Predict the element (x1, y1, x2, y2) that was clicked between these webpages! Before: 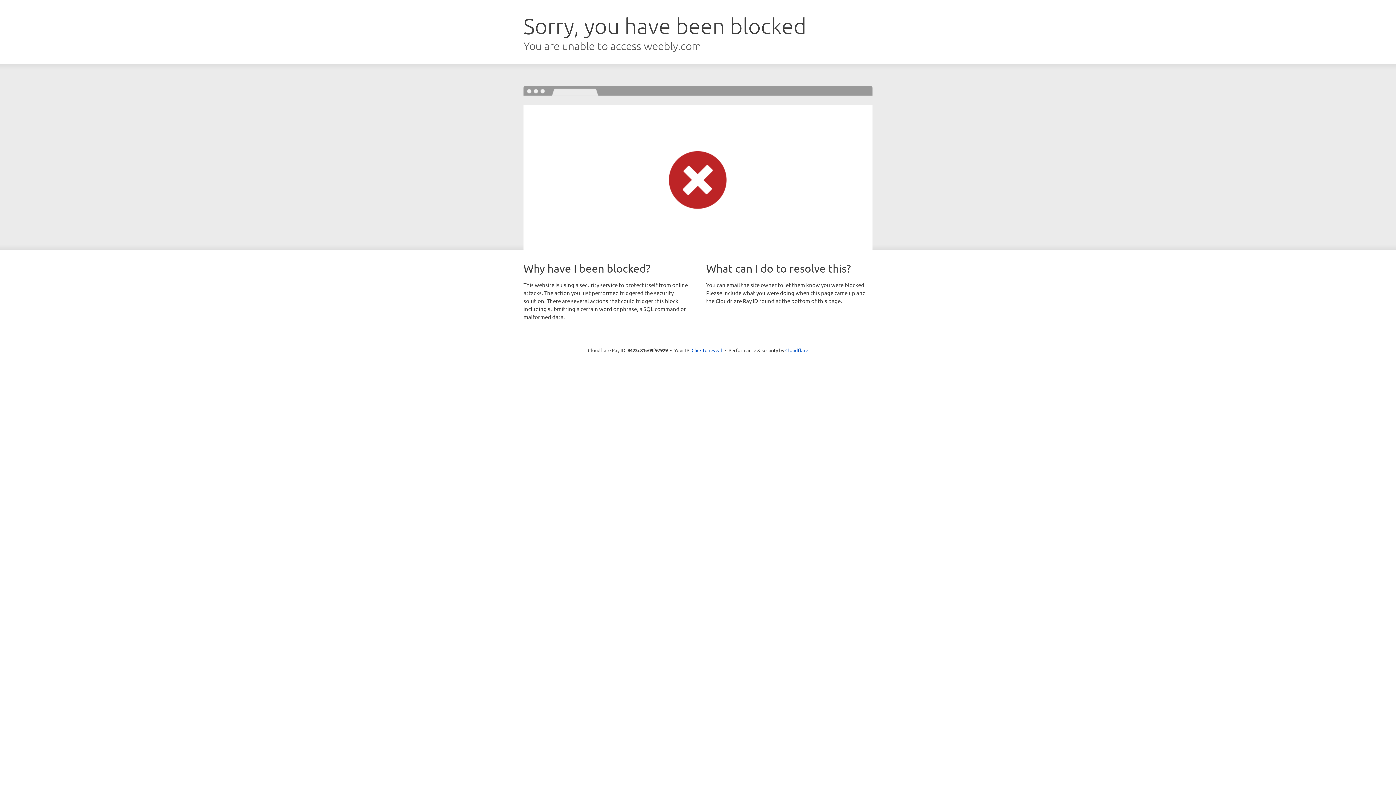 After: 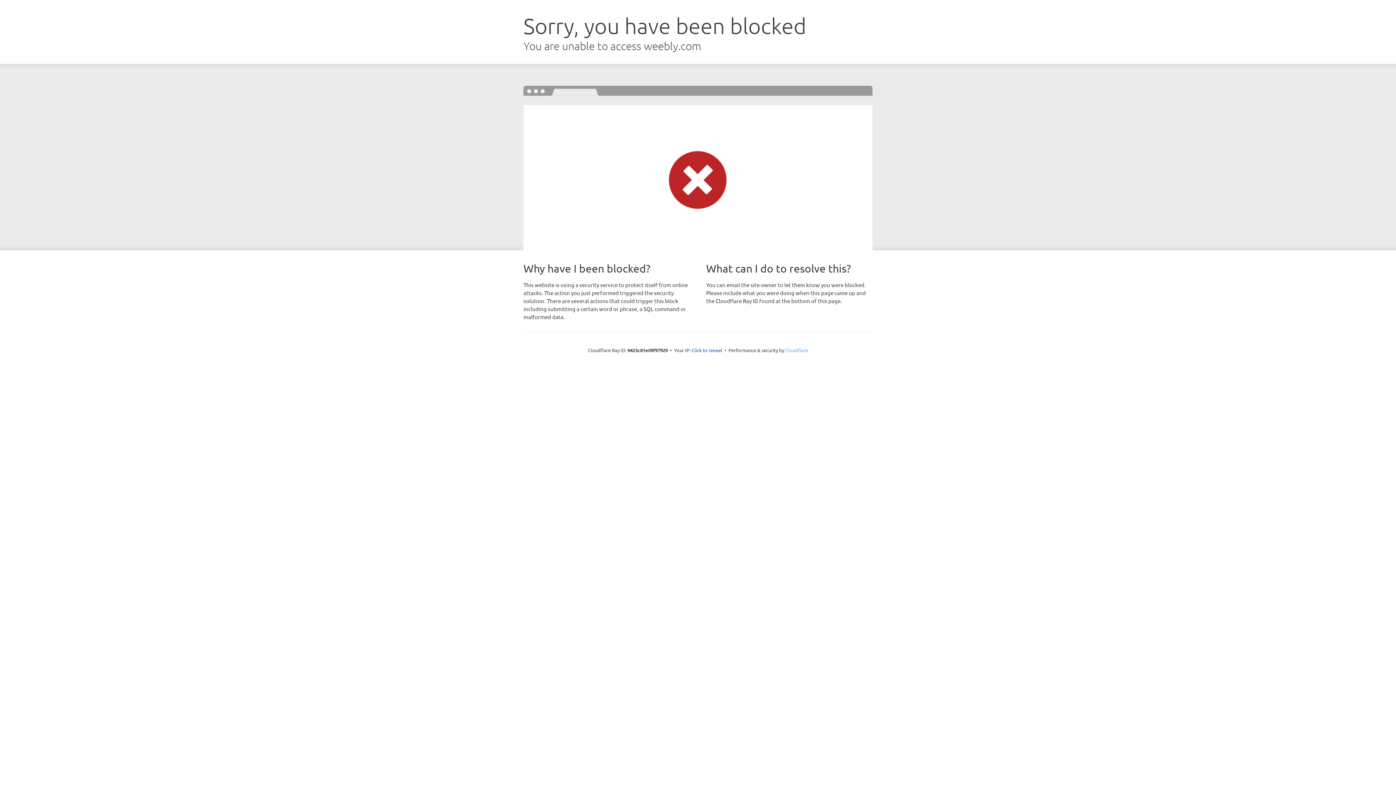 Action: label: Cloudflare bbox: (785, 347, 808, 353)